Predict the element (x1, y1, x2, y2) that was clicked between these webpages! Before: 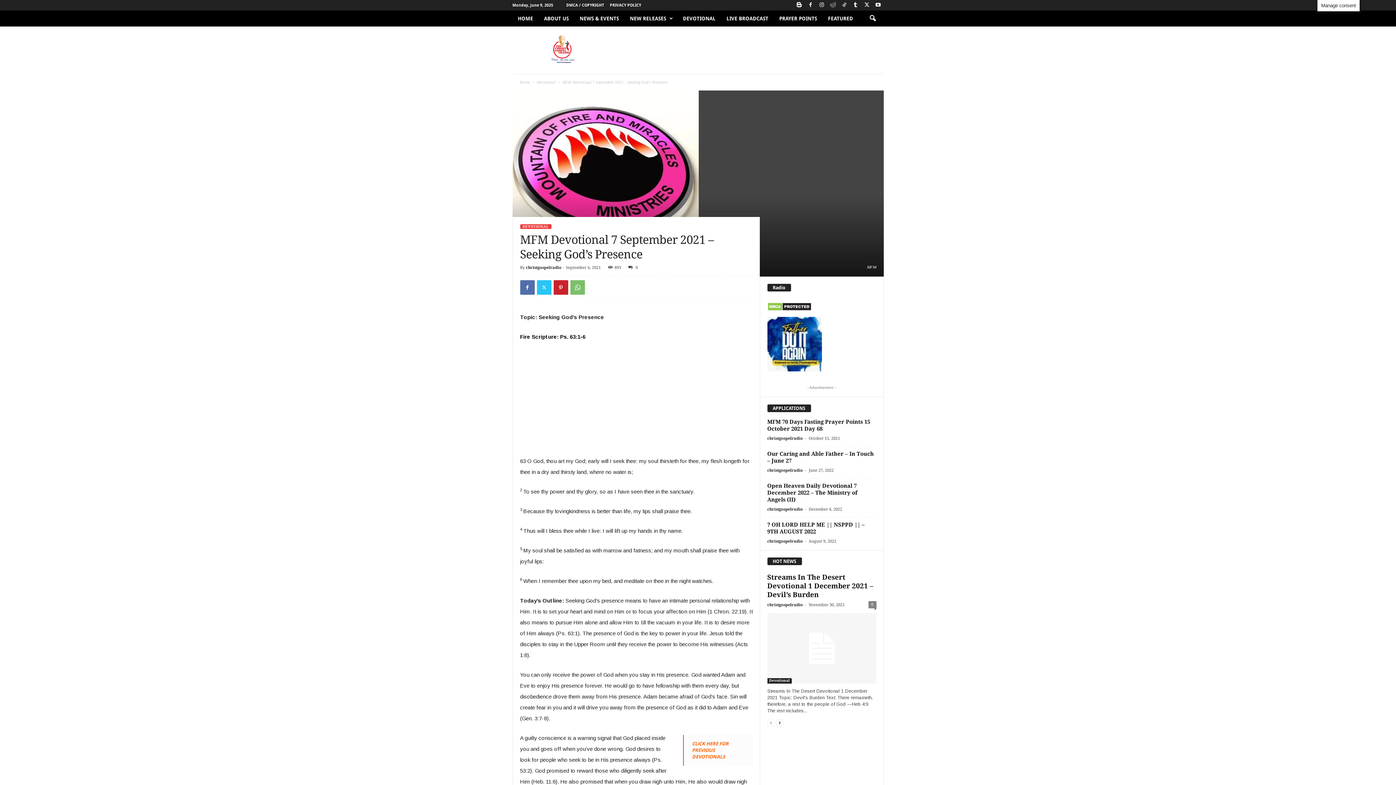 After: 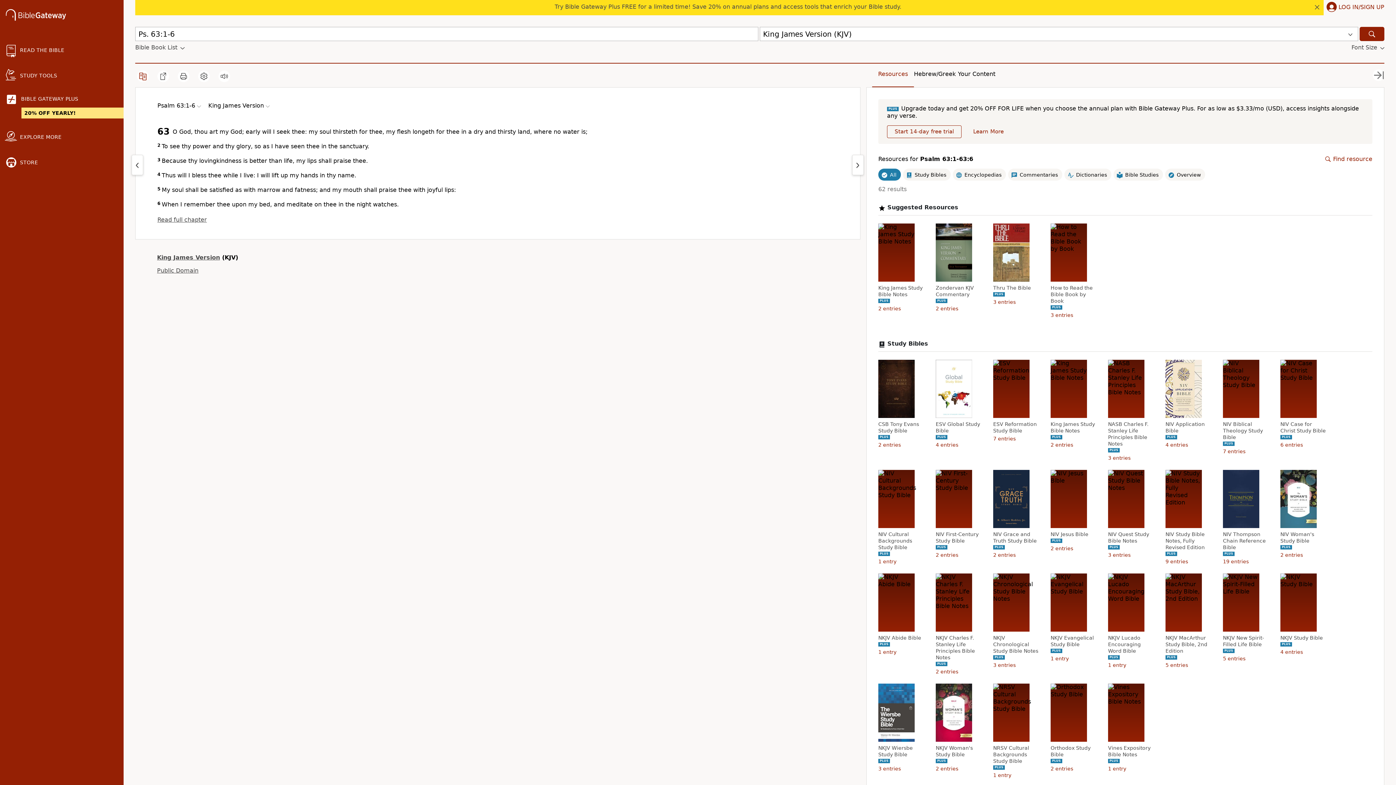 Action: bbox: (560, 333, 585, 340) label: Ps. 63:1-6